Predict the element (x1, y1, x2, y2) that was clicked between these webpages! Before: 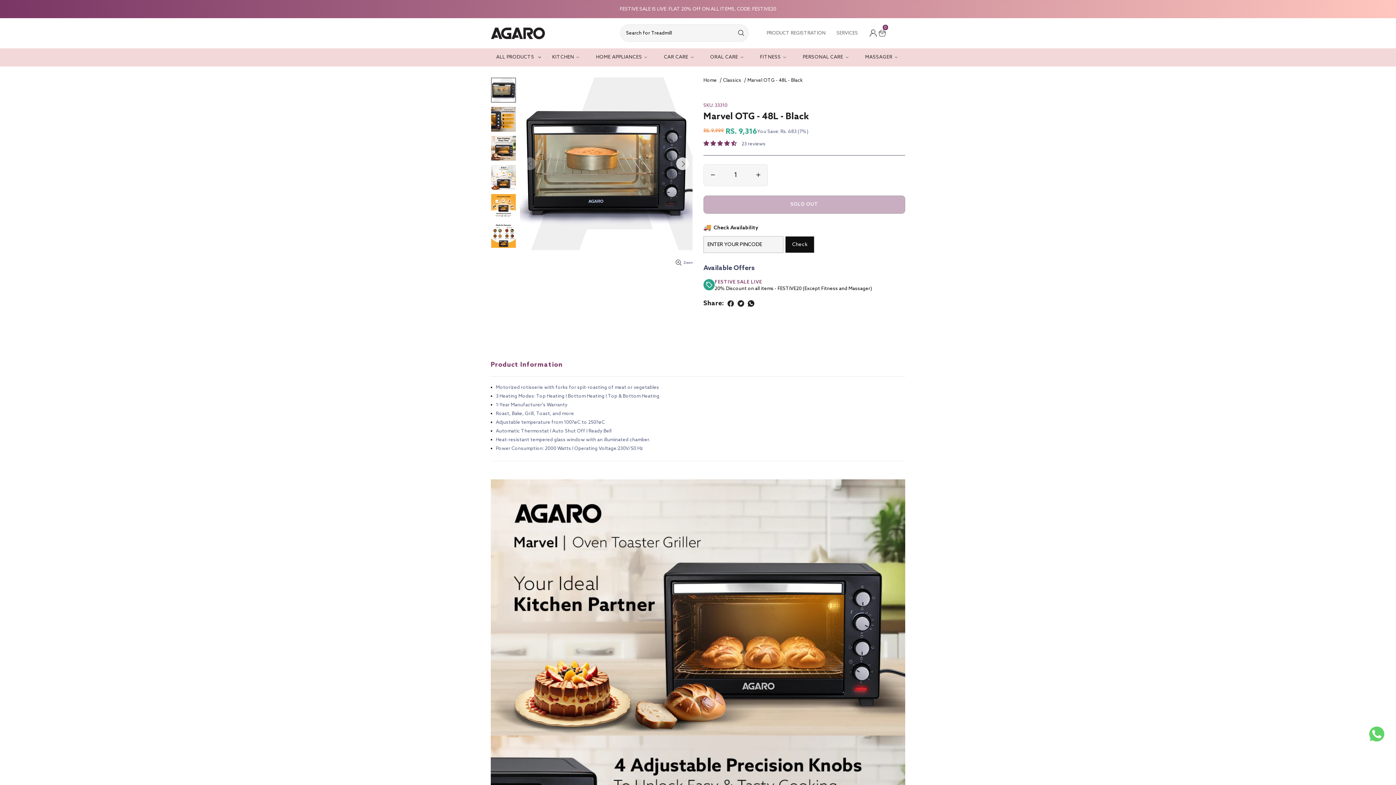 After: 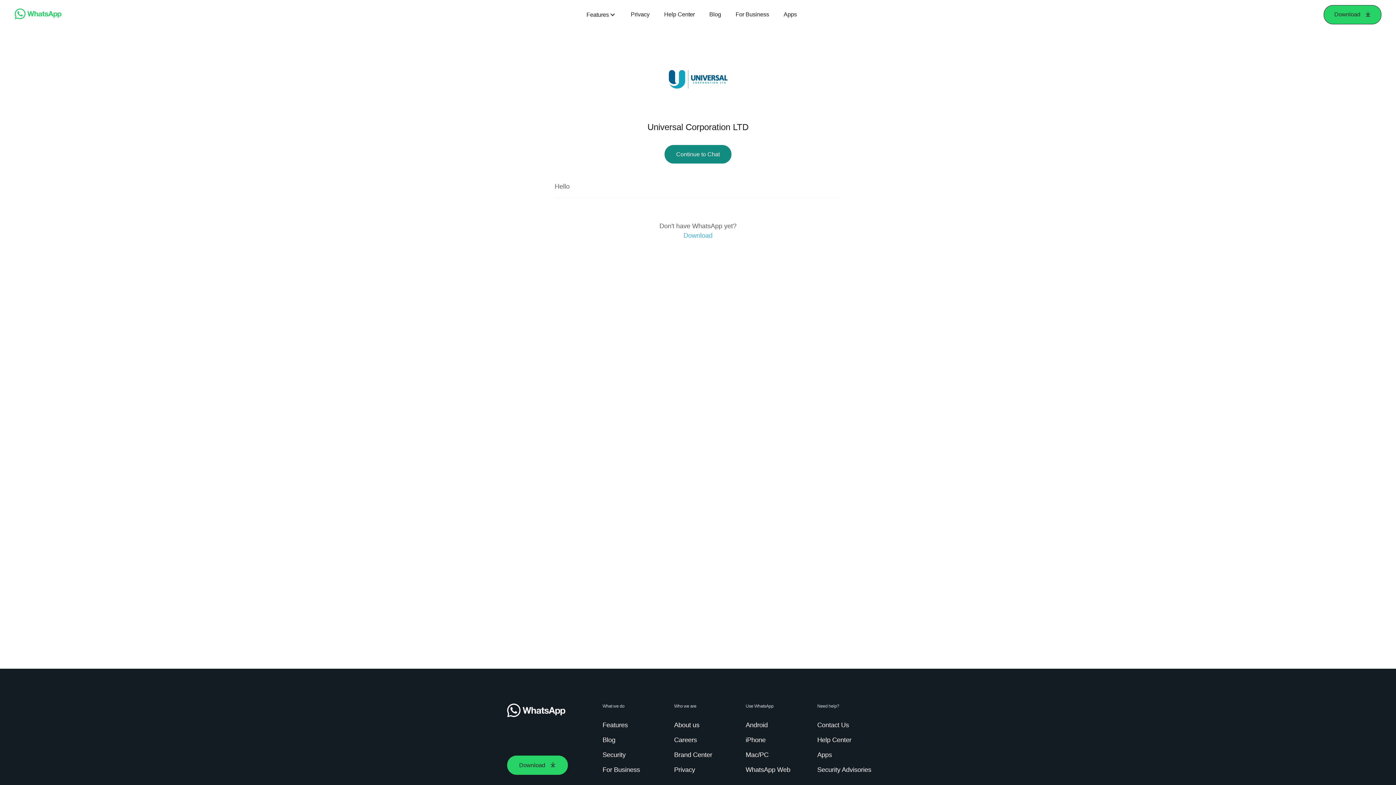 Action: bbox: (1368, 725, 1386, 743)